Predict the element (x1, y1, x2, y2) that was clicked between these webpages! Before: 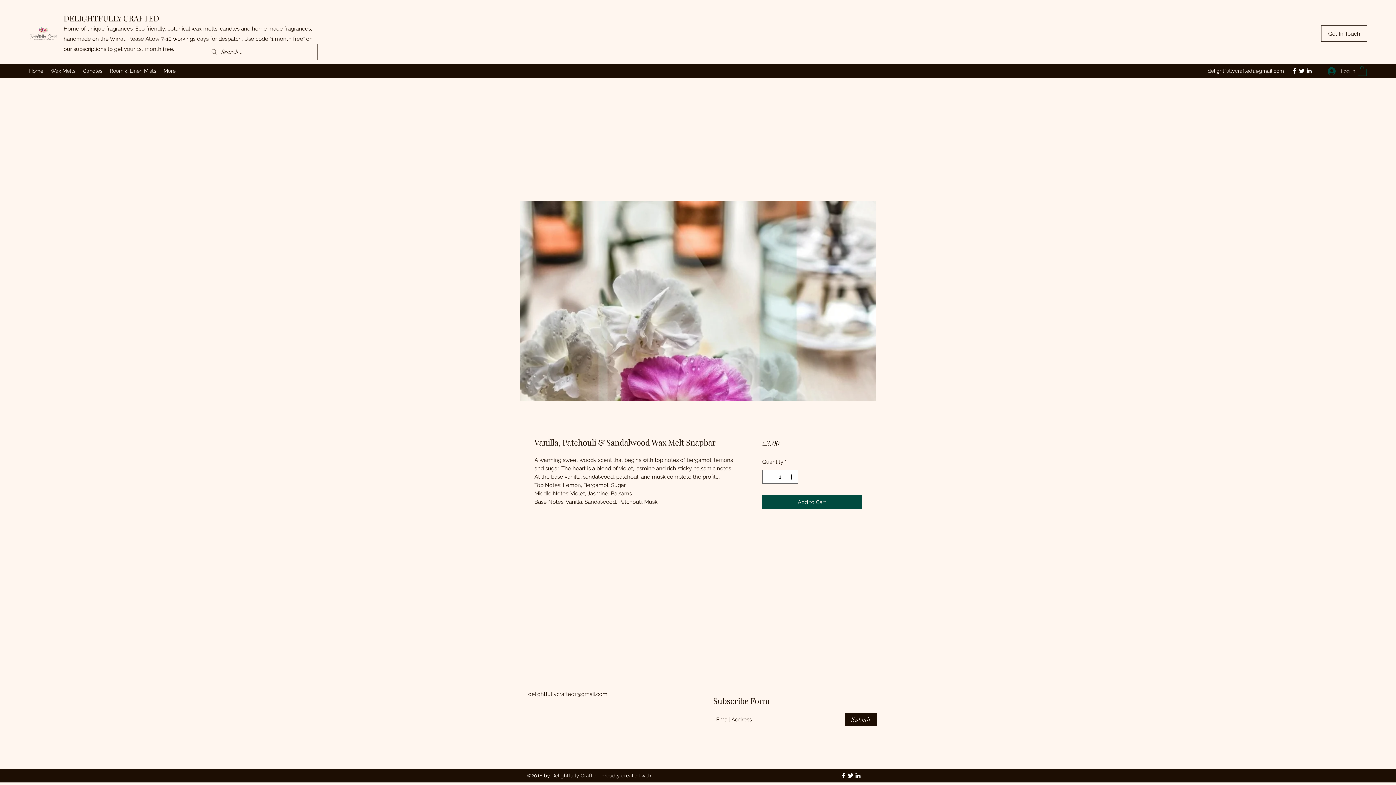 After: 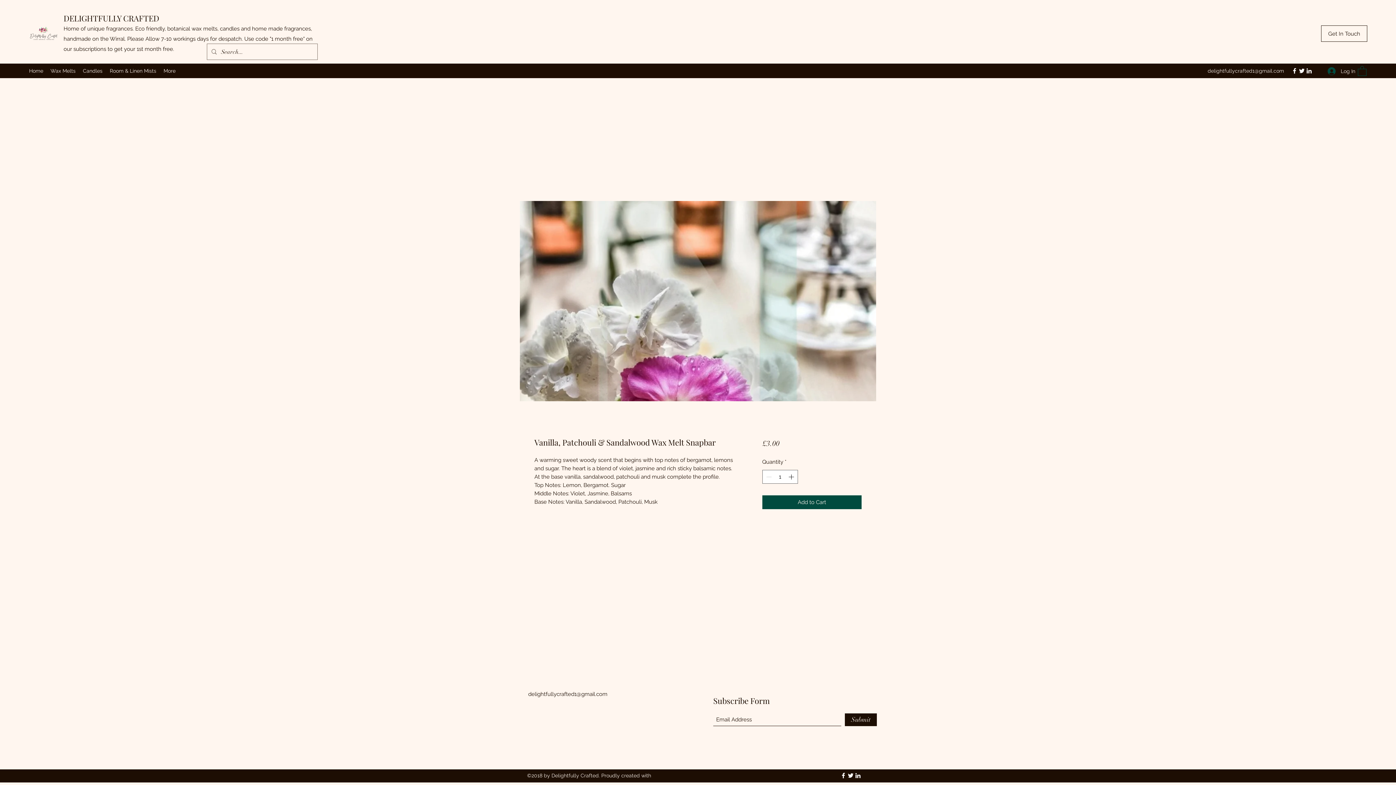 Action: bbox: (847, 772, 854, 779) label: Twitter